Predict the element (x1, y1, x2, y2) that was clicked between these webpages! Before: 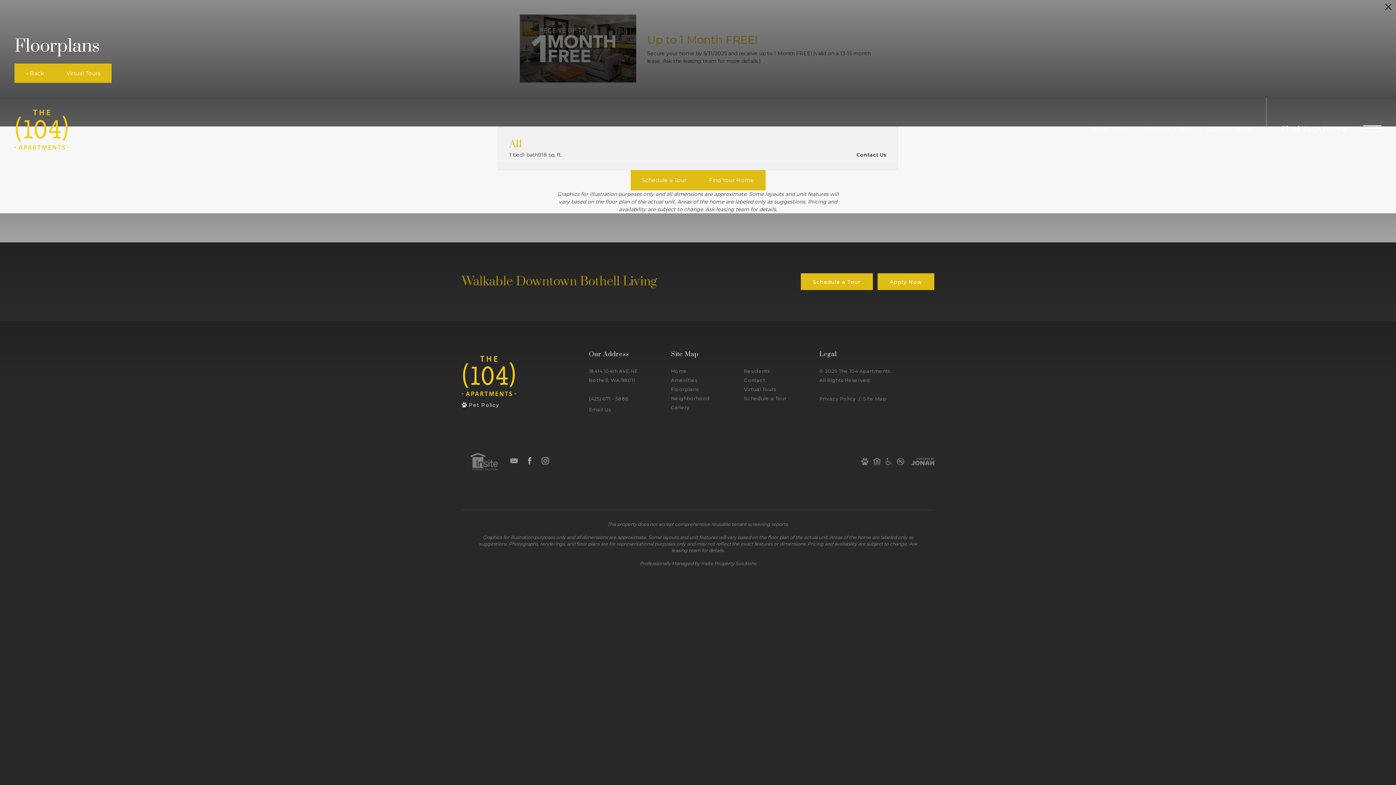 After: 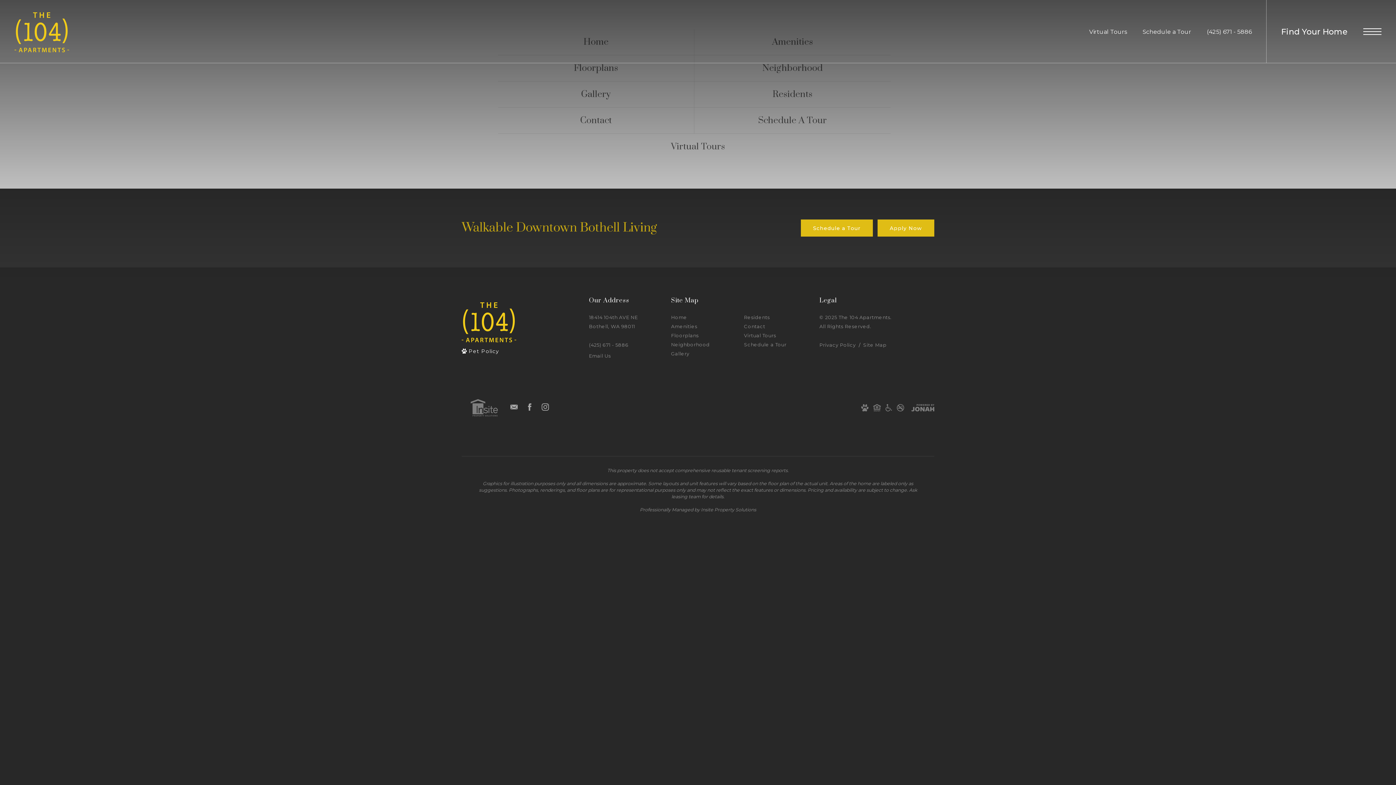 Action: label: Website Site Map bbox: (863, 394, 886, 403)